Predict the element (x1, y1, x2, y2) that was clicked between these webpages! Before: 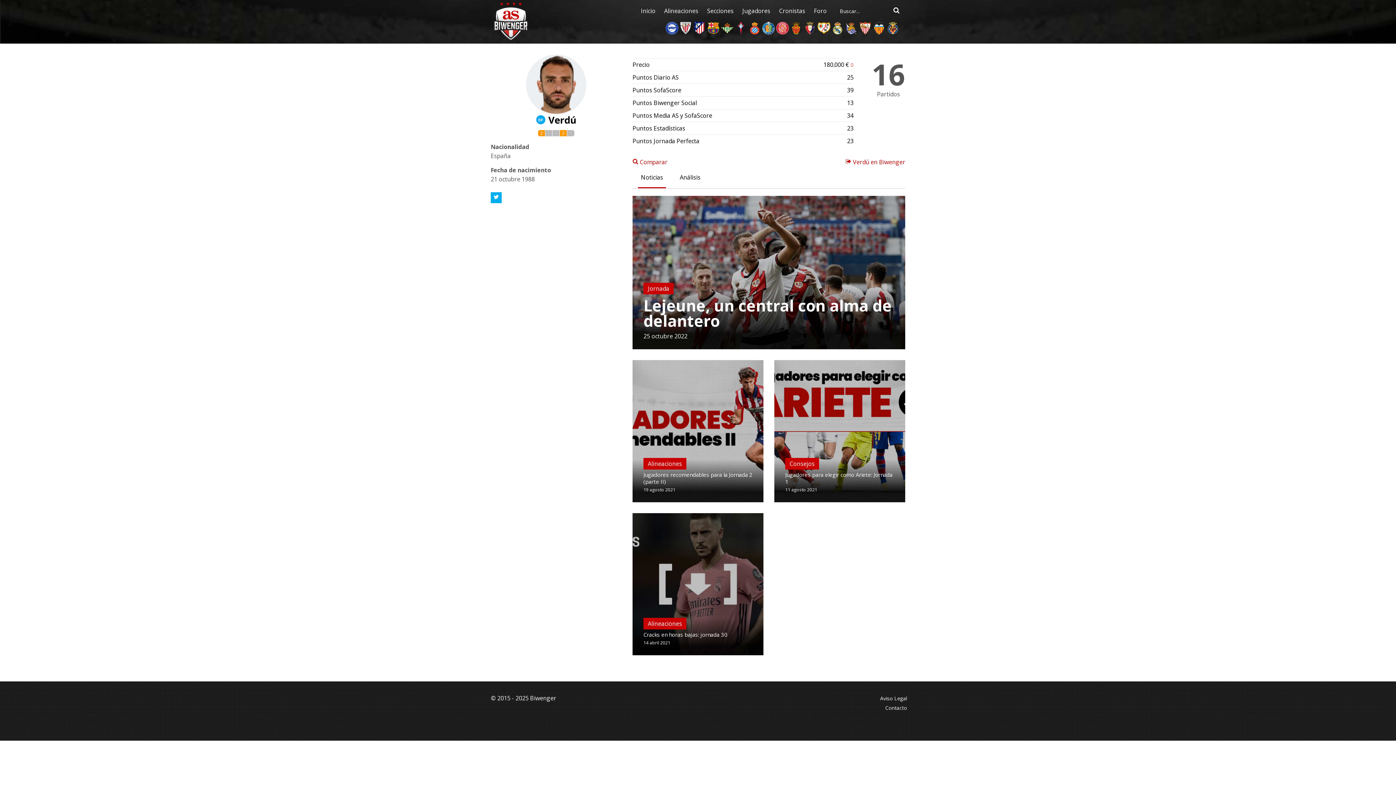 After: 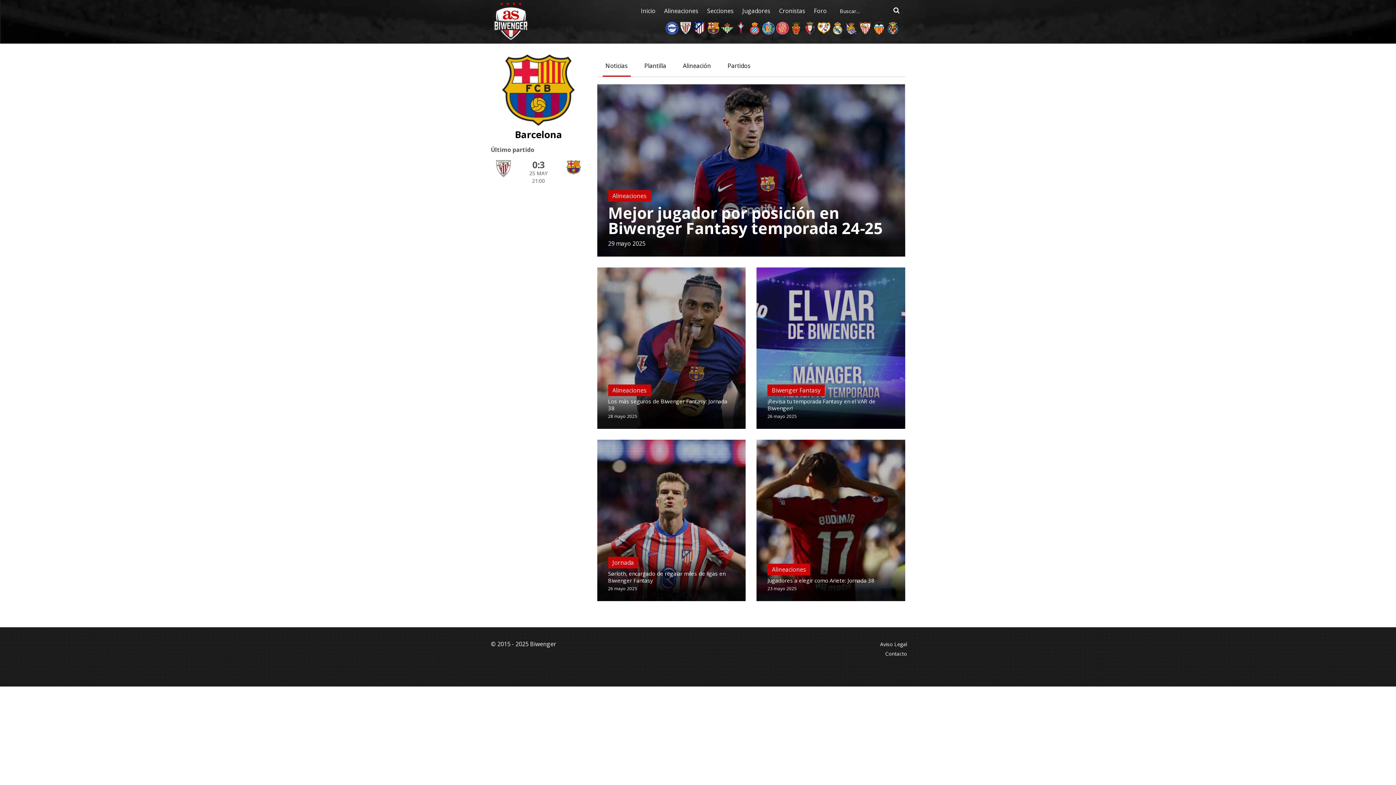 Action: bbox: (706, 21, 720, 34)